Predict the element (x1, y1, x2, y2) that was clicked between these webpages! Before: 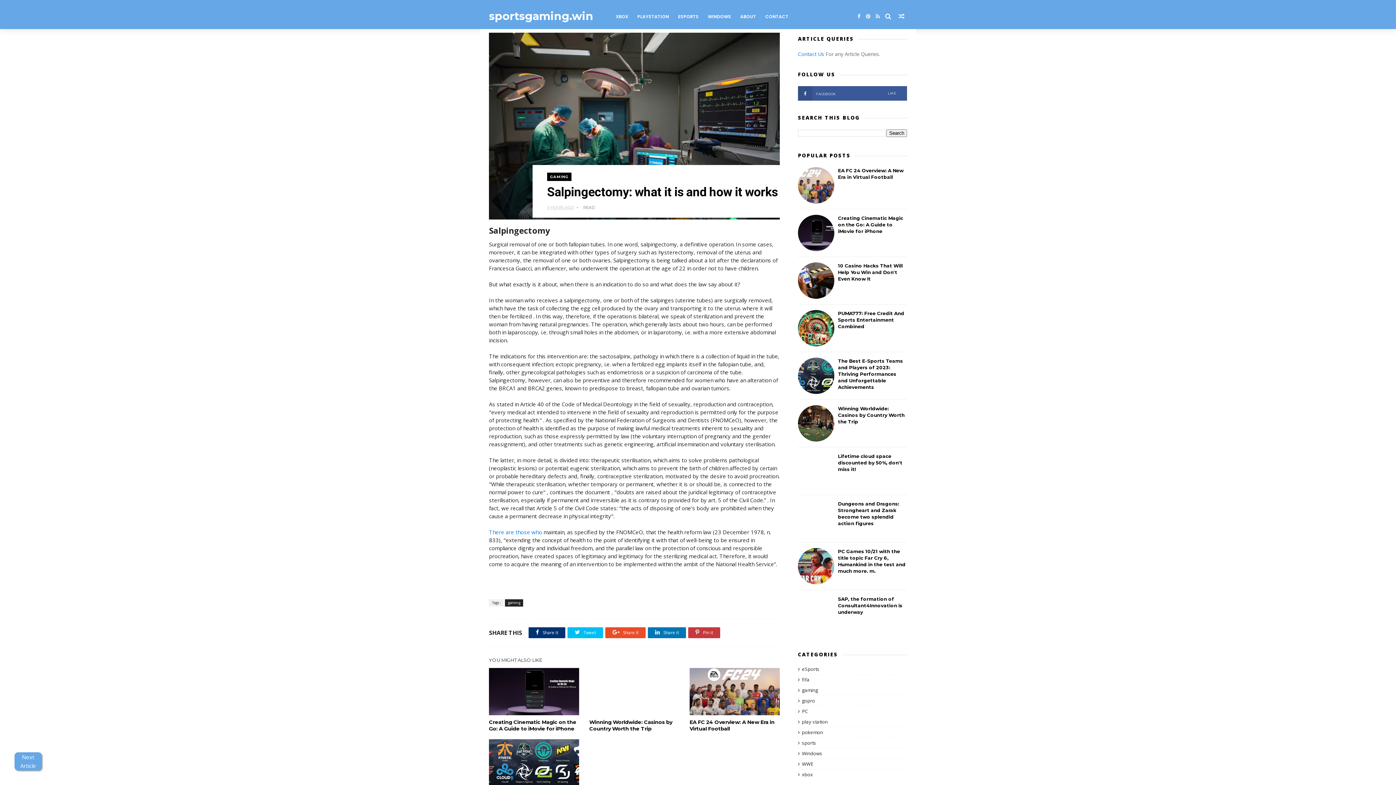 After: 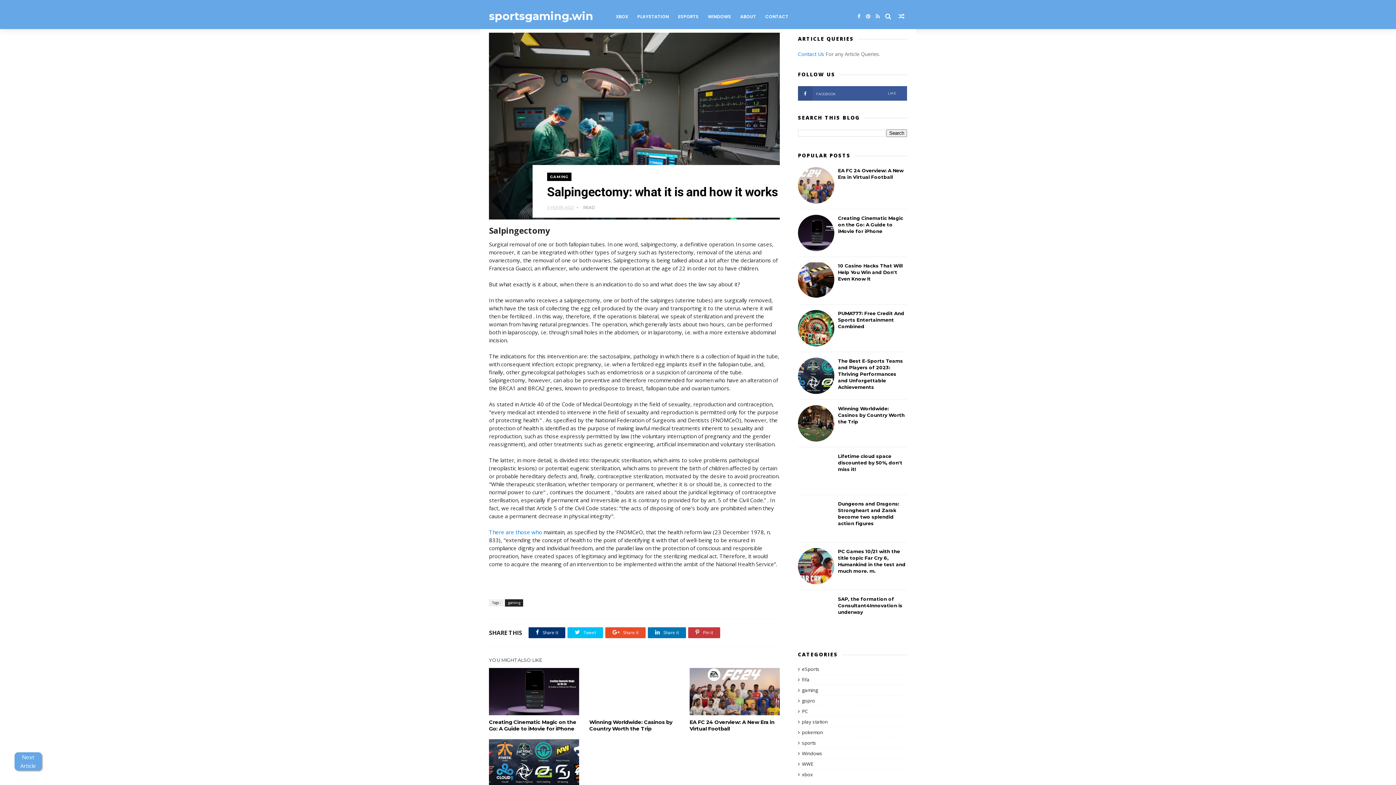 Action: bbox: (798, 294, 834, 300)